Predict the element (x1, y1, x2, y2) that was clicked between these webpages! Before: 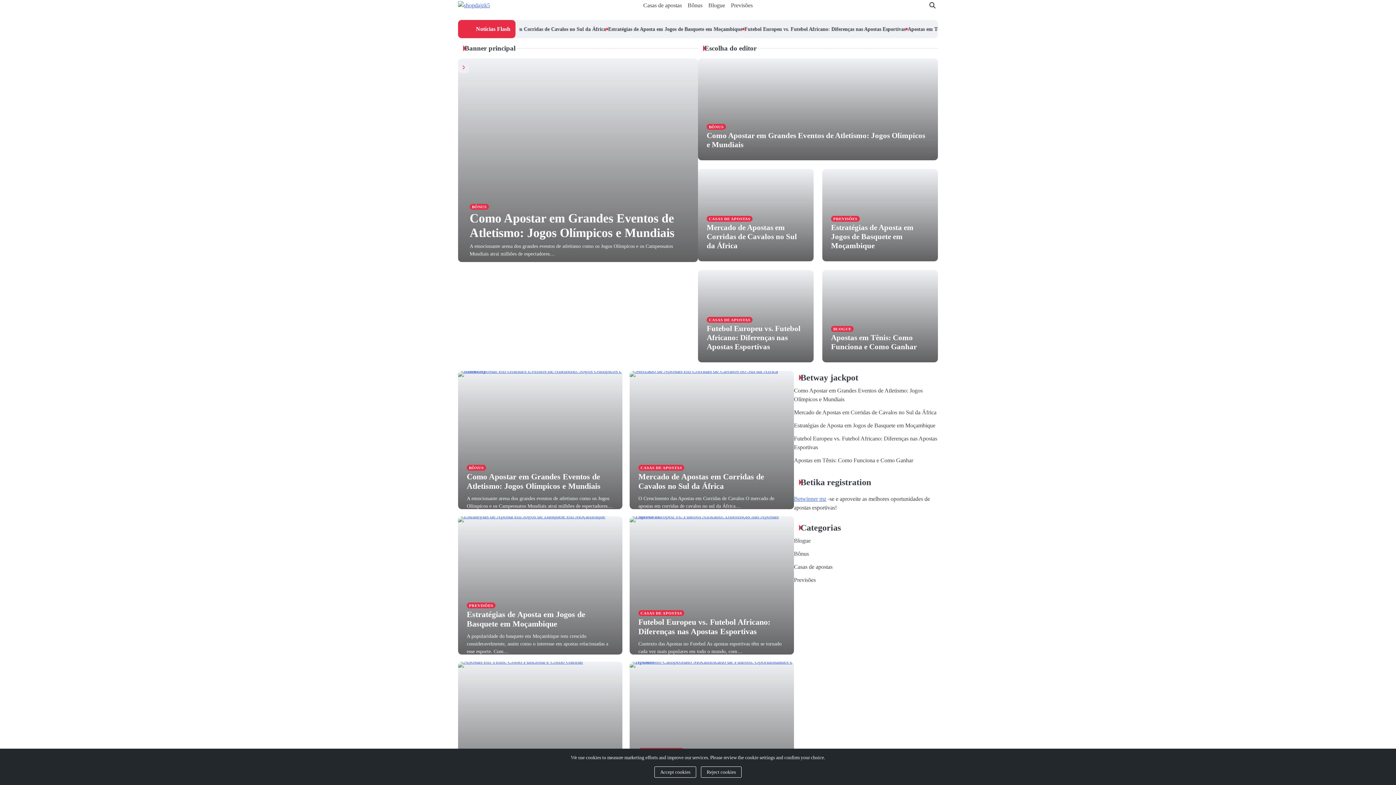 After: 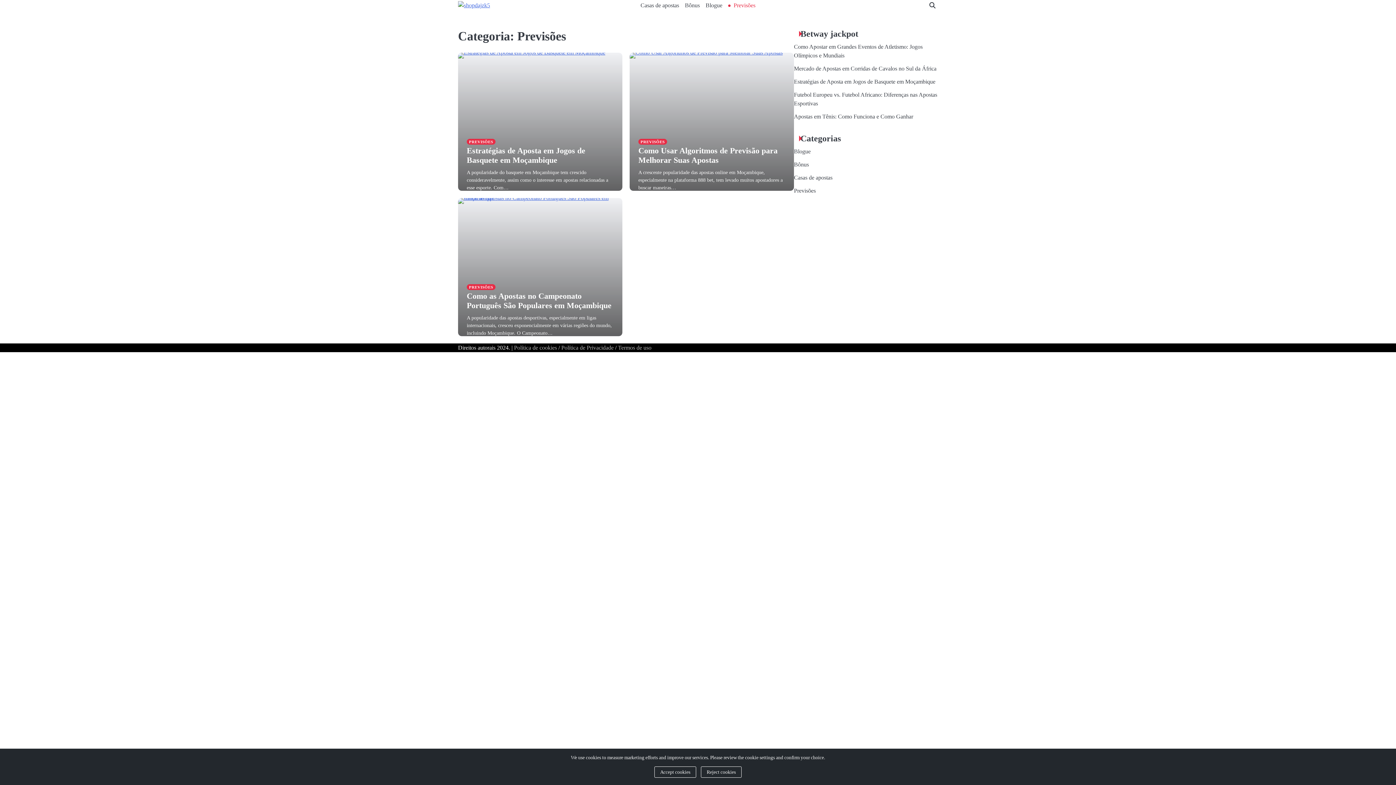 Action: label: Previsões bbox: (794, 576, 816, 583)